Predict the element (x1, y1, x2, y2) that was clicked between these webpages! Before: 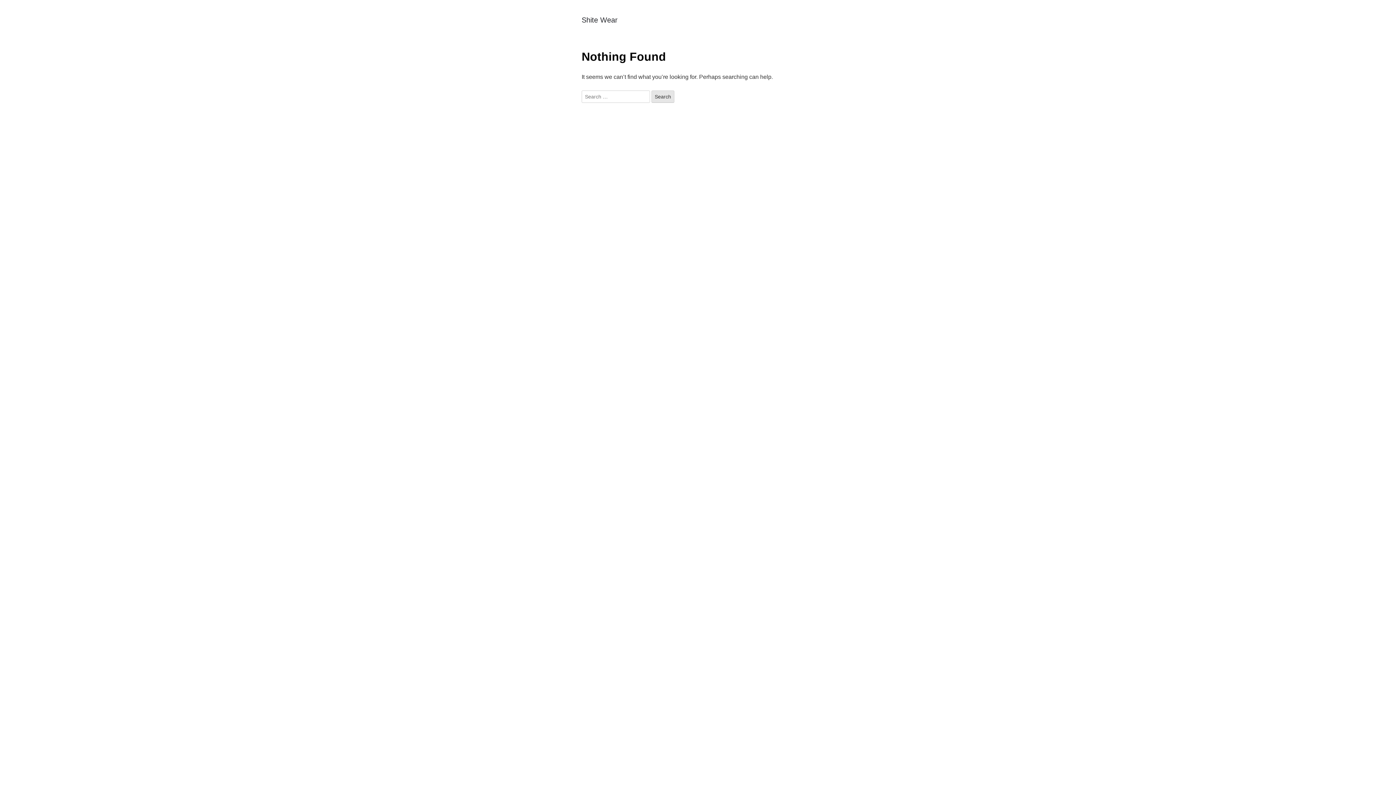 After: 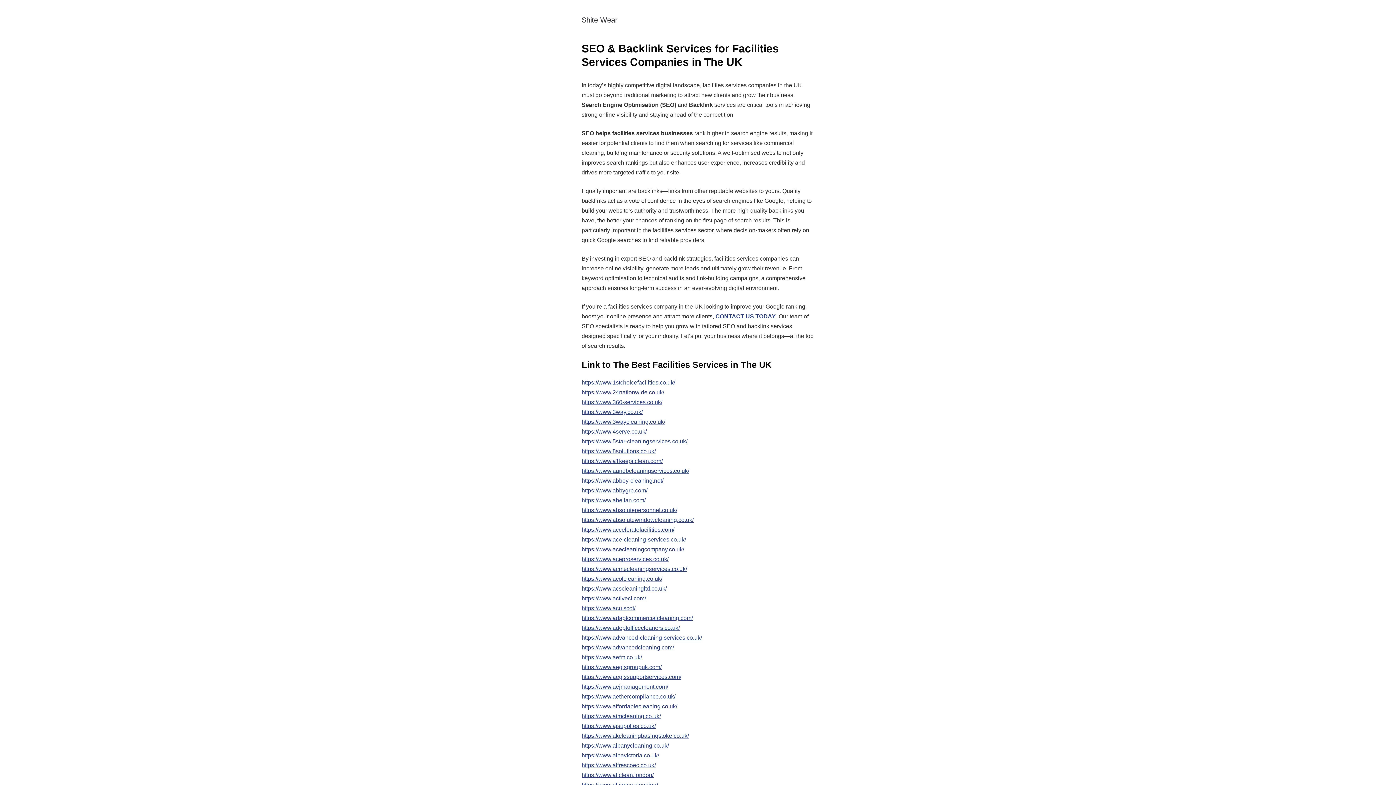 Action: bbox: (581, 16, 617, 24) label: Shite Wear